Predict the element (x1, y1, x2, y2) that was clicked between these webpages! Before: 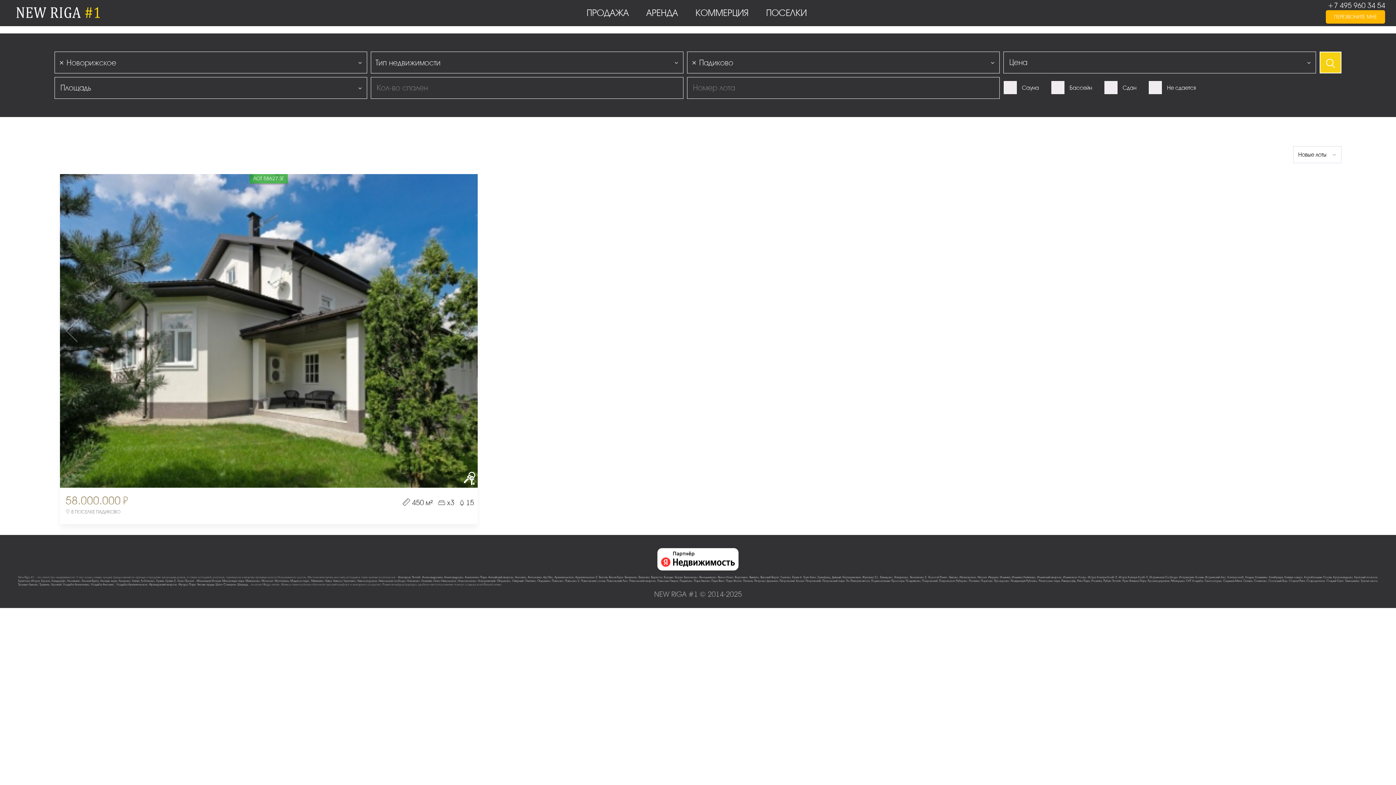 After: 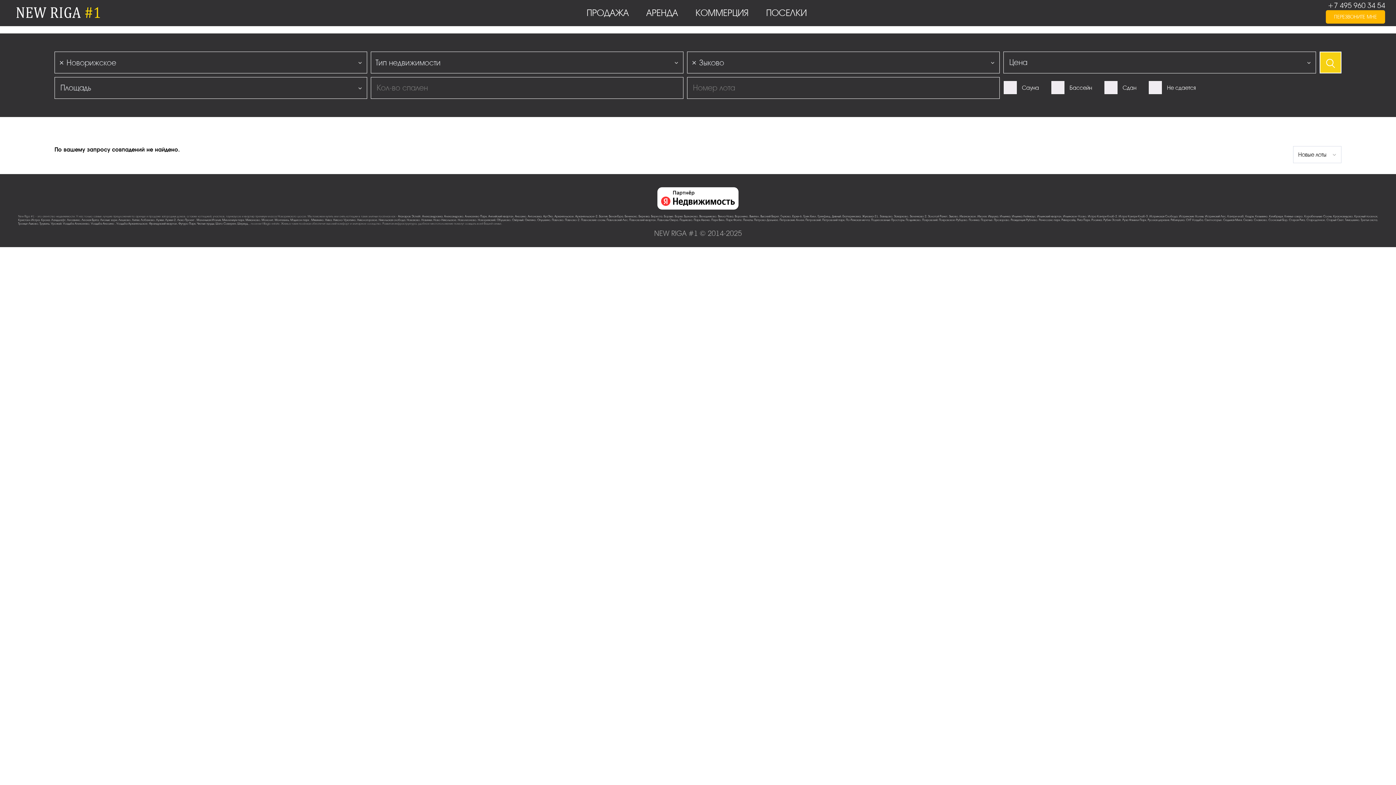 Action: label: Зыково bbox: (949, 576, 958, 579)